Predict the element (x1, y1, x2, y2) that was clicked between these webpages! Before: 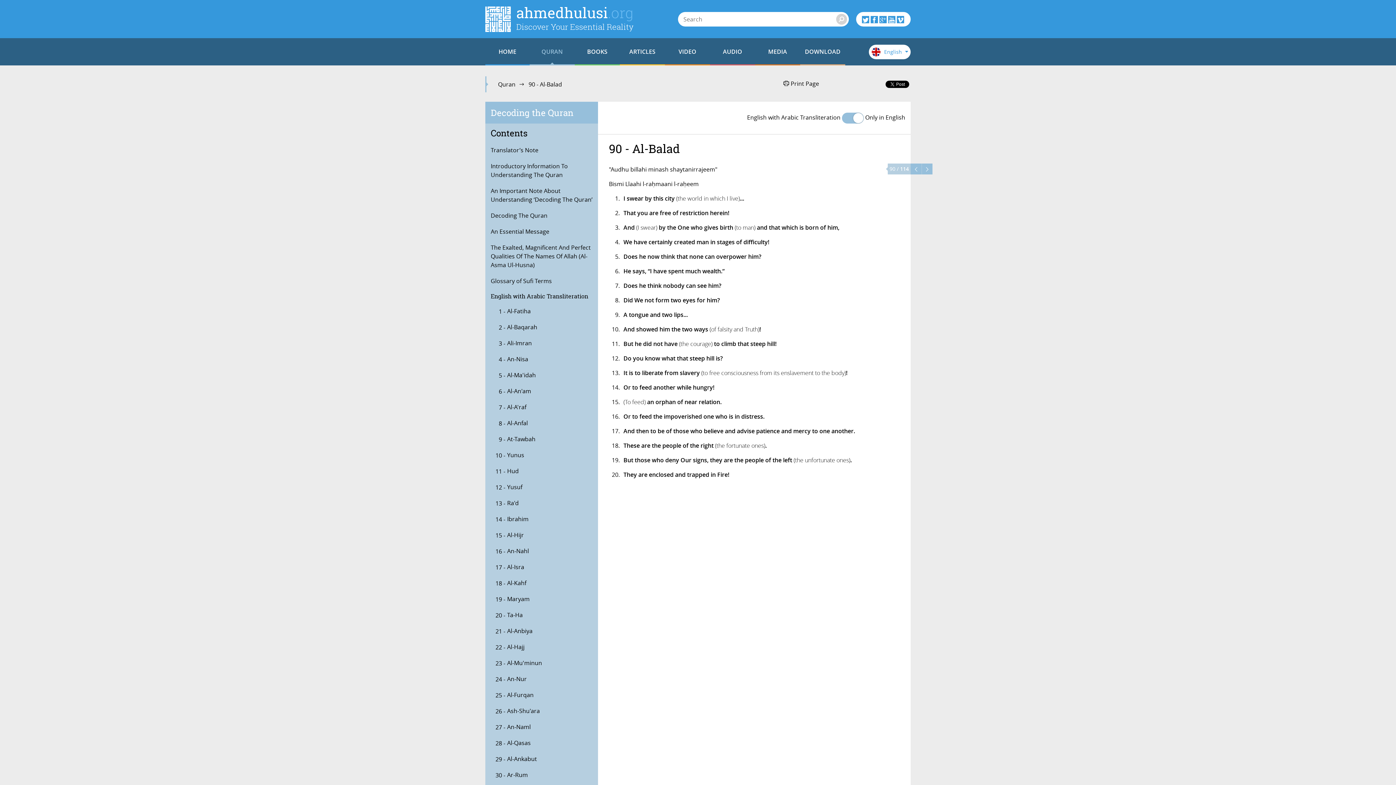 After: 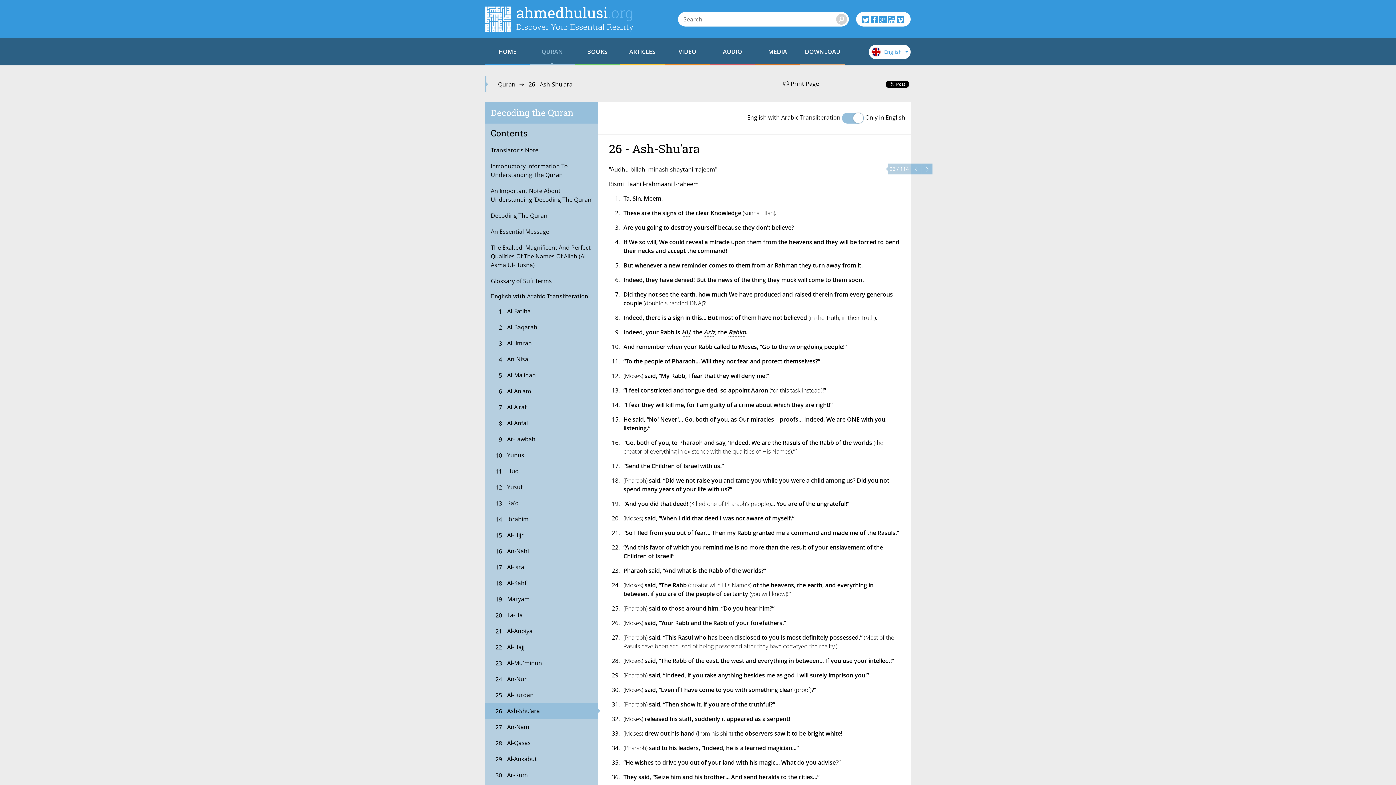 Action: bbox: (485, 703, 598, 719) label: Ash-Shu'ara